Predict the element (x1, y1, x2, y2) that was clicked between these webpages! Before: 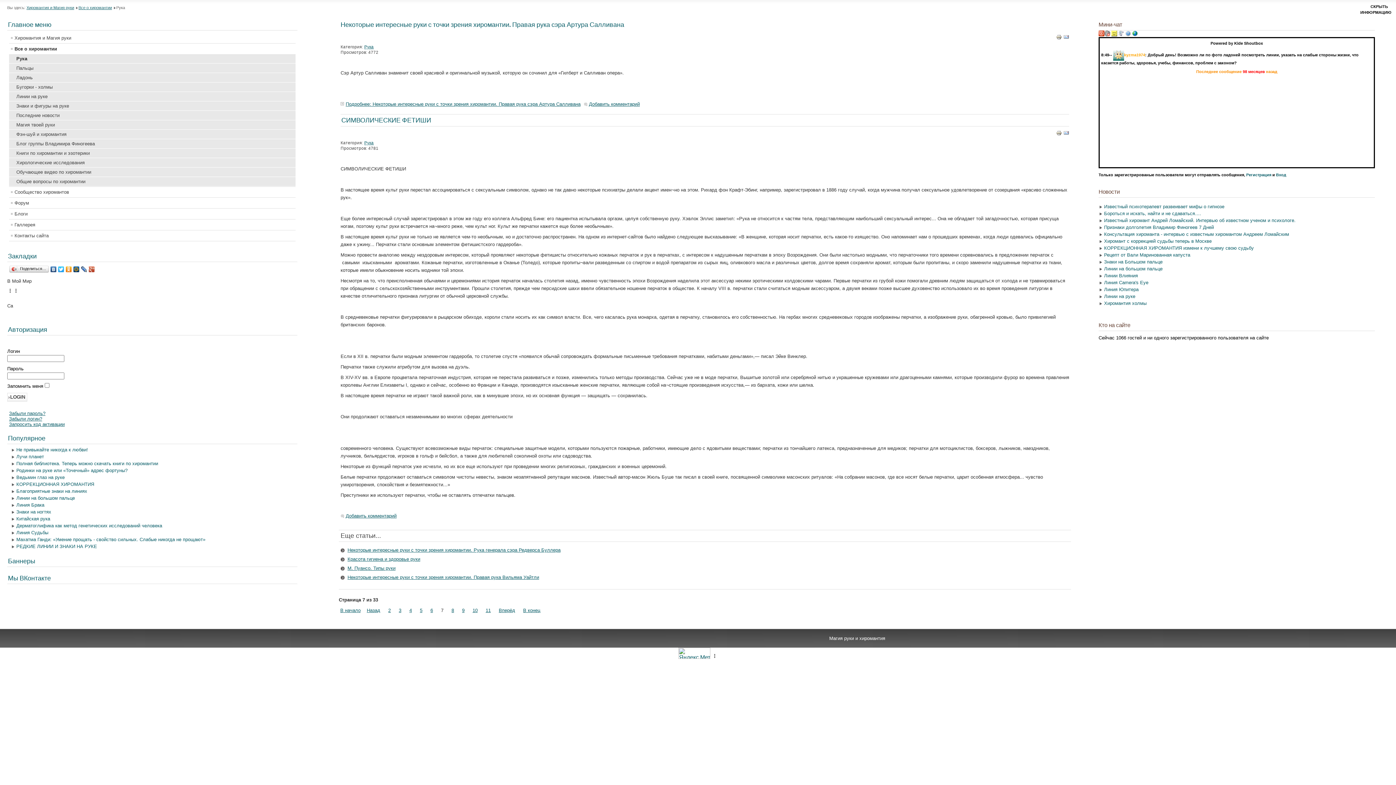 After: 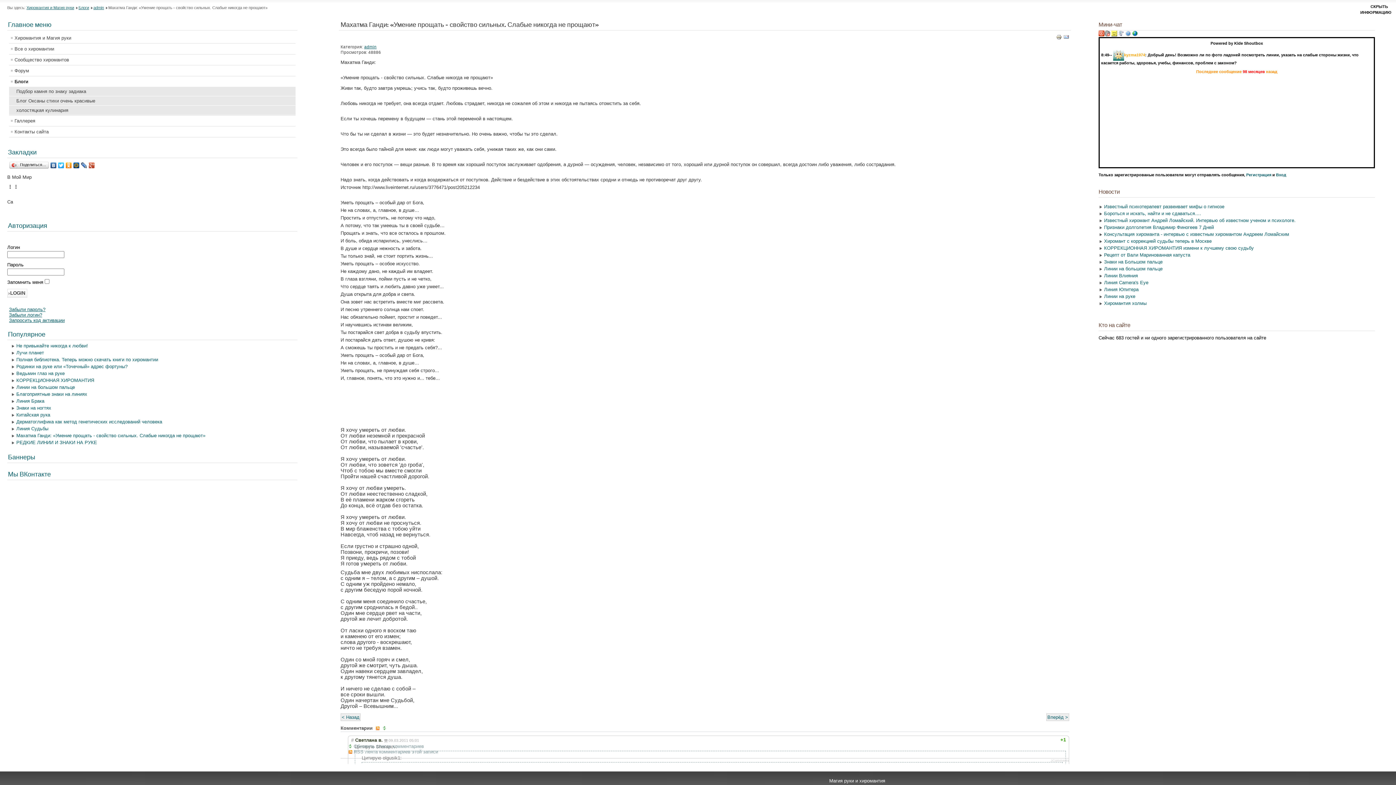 Action: bbox: (10, 536, 297, 543) label: Махатма Ганди: «Умение прощать - свойство сильных. Слабые никогда не прощают»